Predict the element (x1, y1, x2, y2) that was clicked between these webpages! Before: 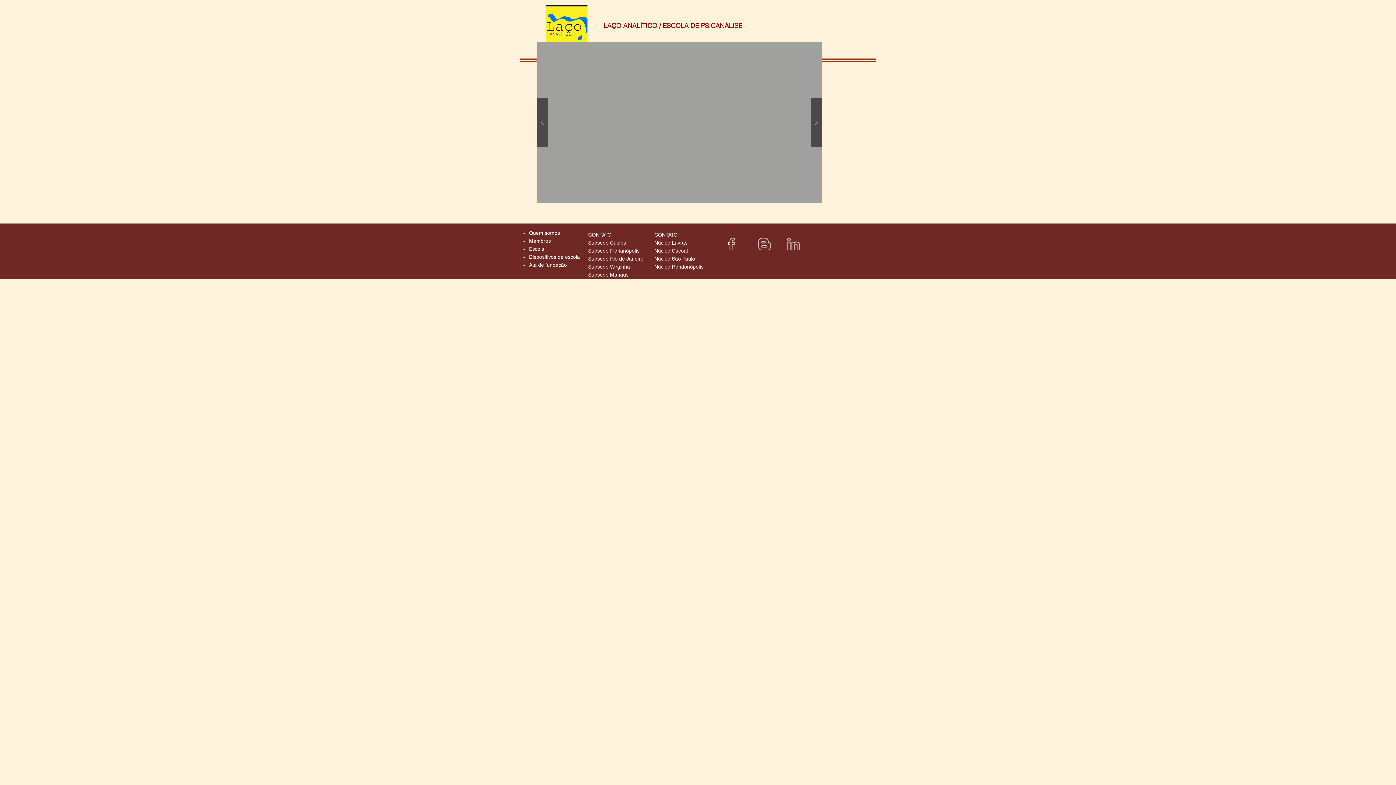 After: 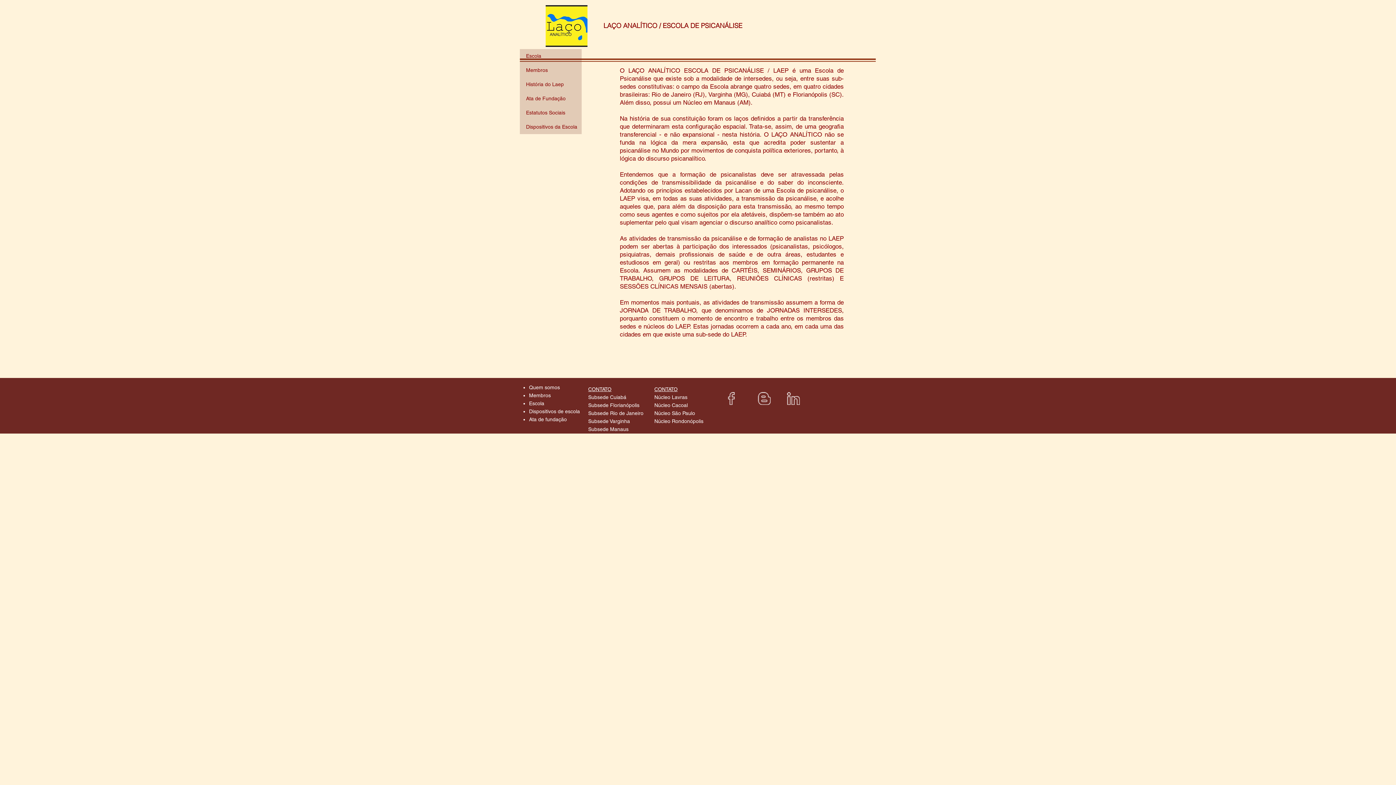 Action: label: Escola bbox: (529, 246, 544, 252)